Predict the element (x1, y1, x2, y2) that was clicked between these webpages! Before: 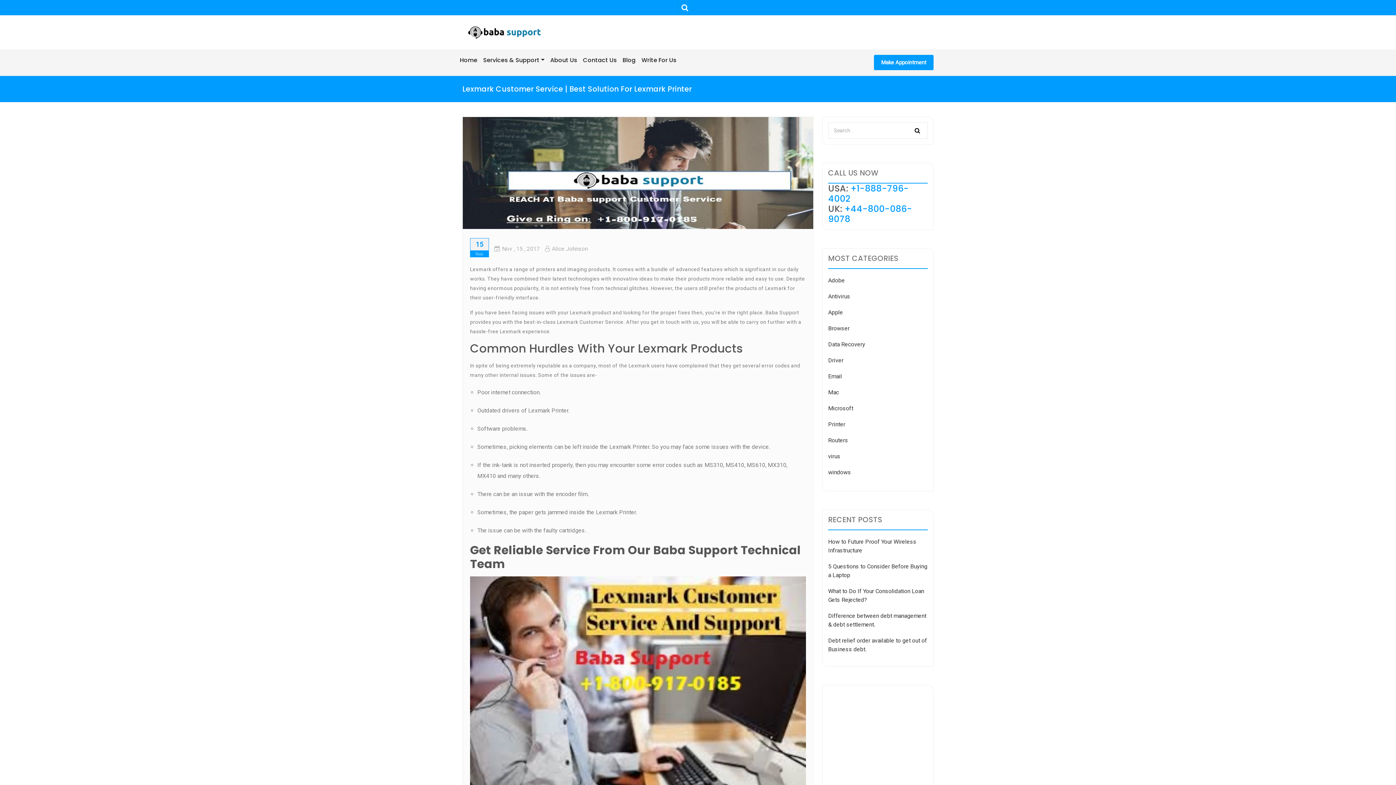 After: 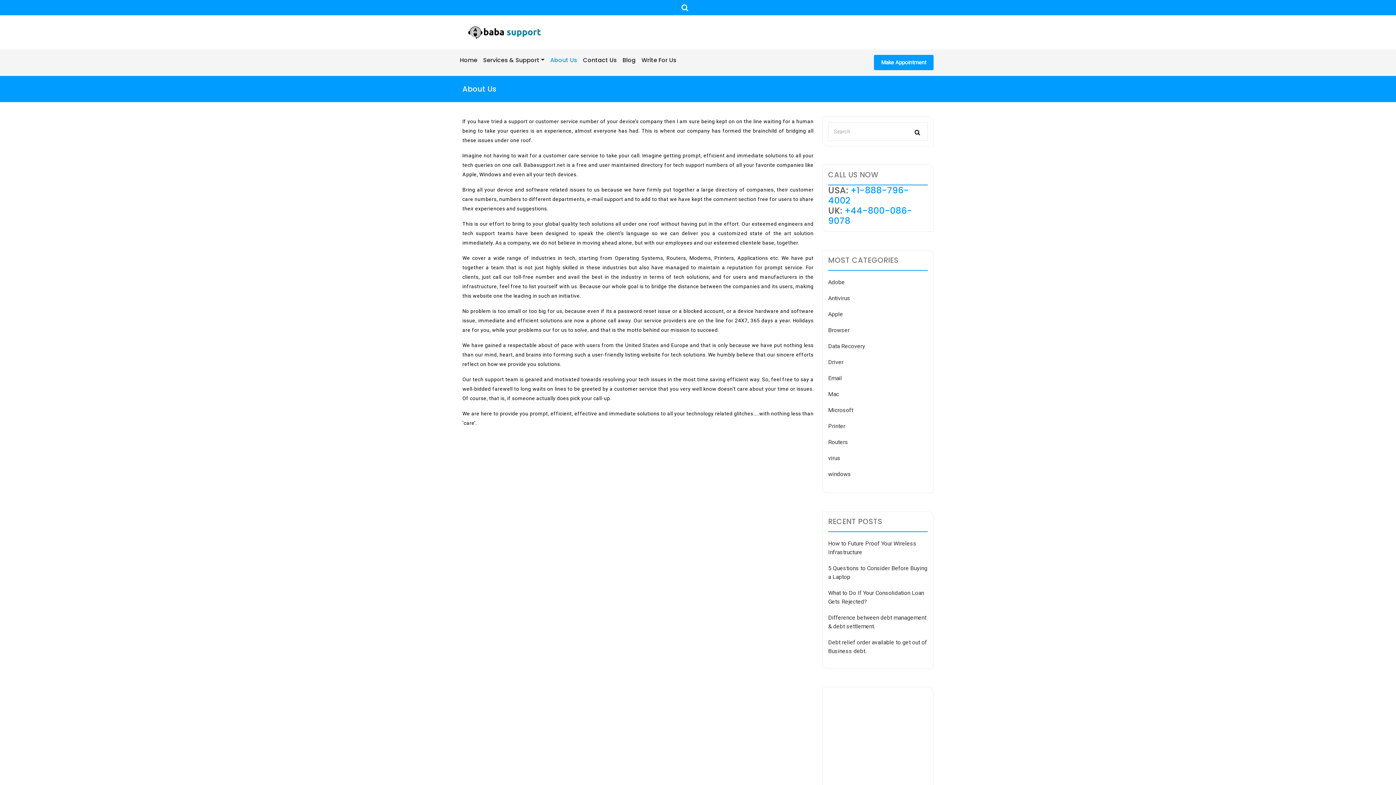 Action: bbox: (547, 53, 580, 67) label: About Us